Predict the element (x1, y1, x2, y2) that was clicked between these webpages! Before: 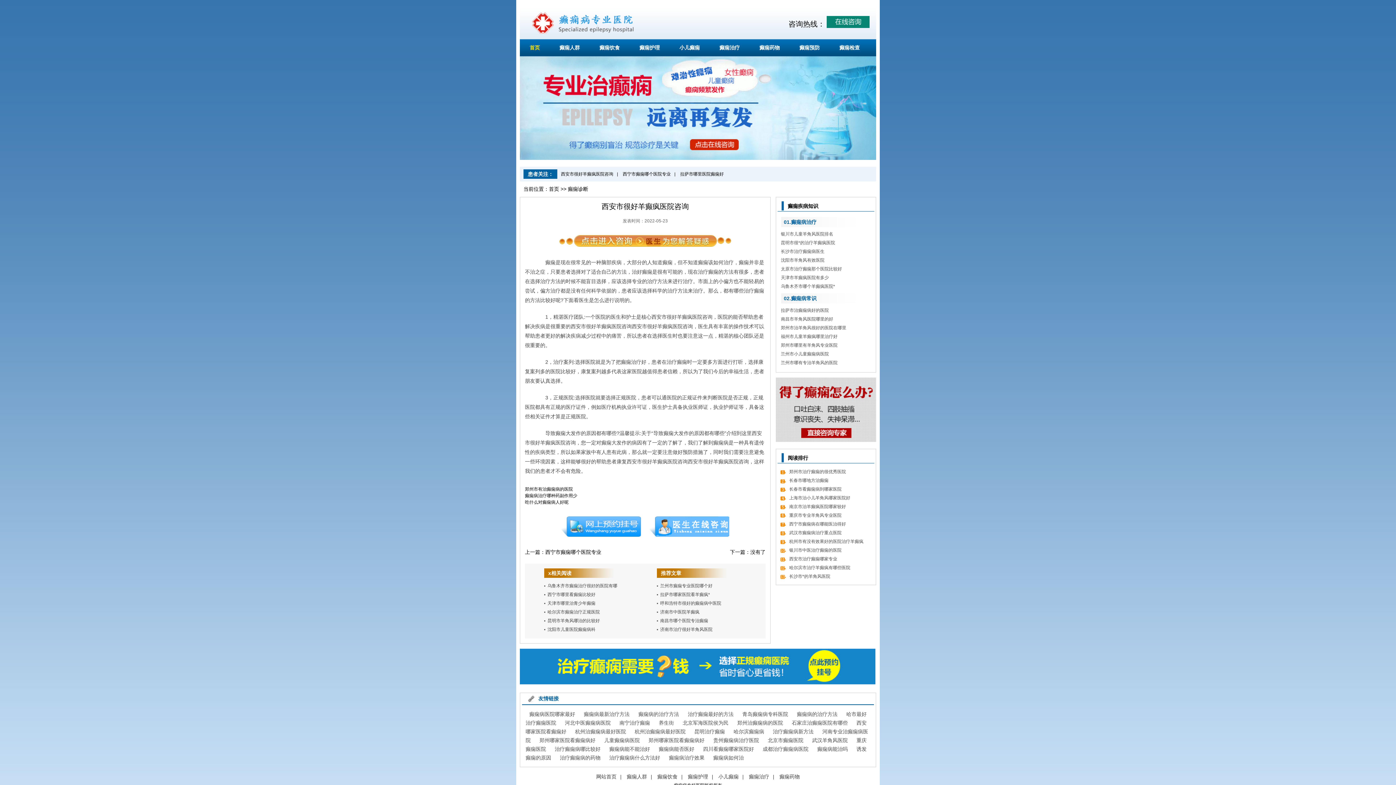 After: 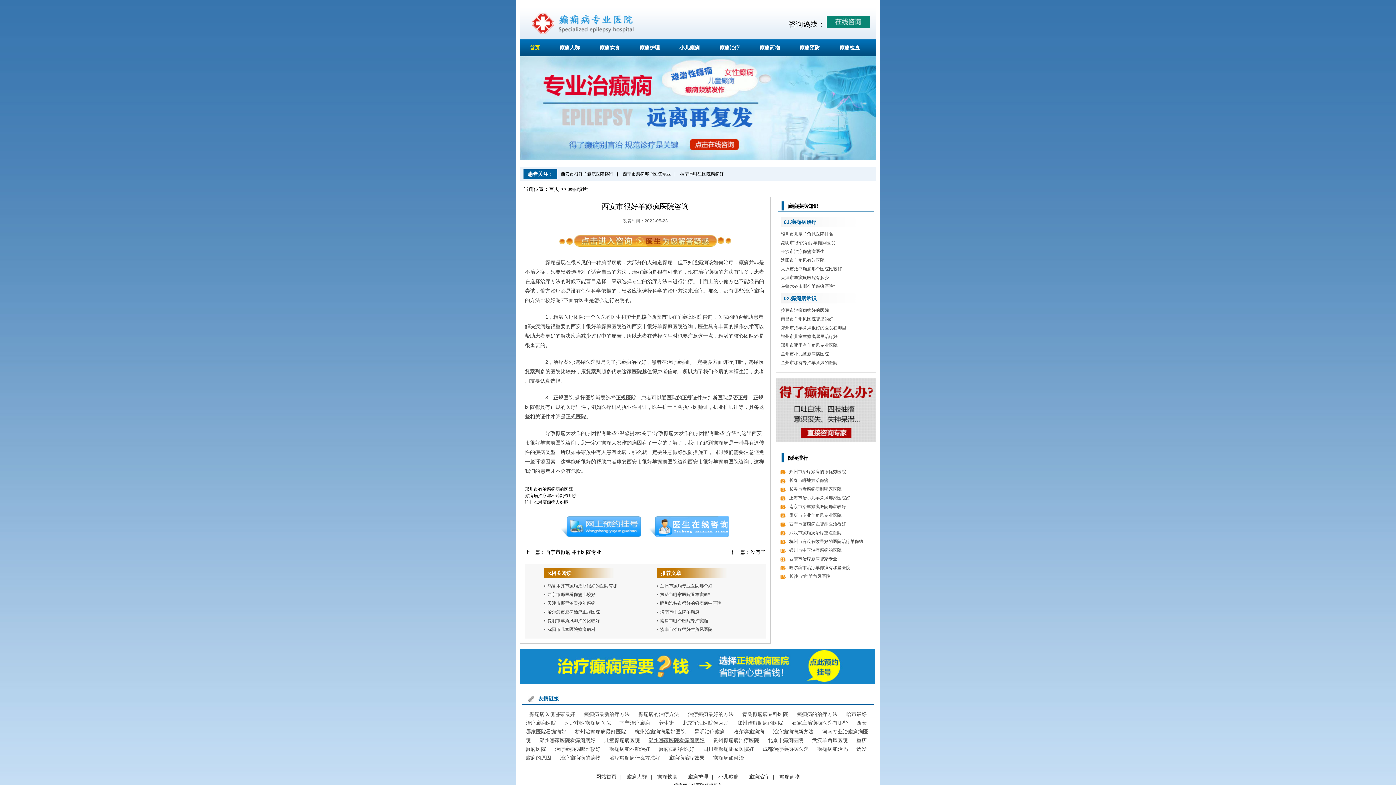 Action: bbox: (645, 737, 708, 743) label: 郑州哪家医院看癫痫病好